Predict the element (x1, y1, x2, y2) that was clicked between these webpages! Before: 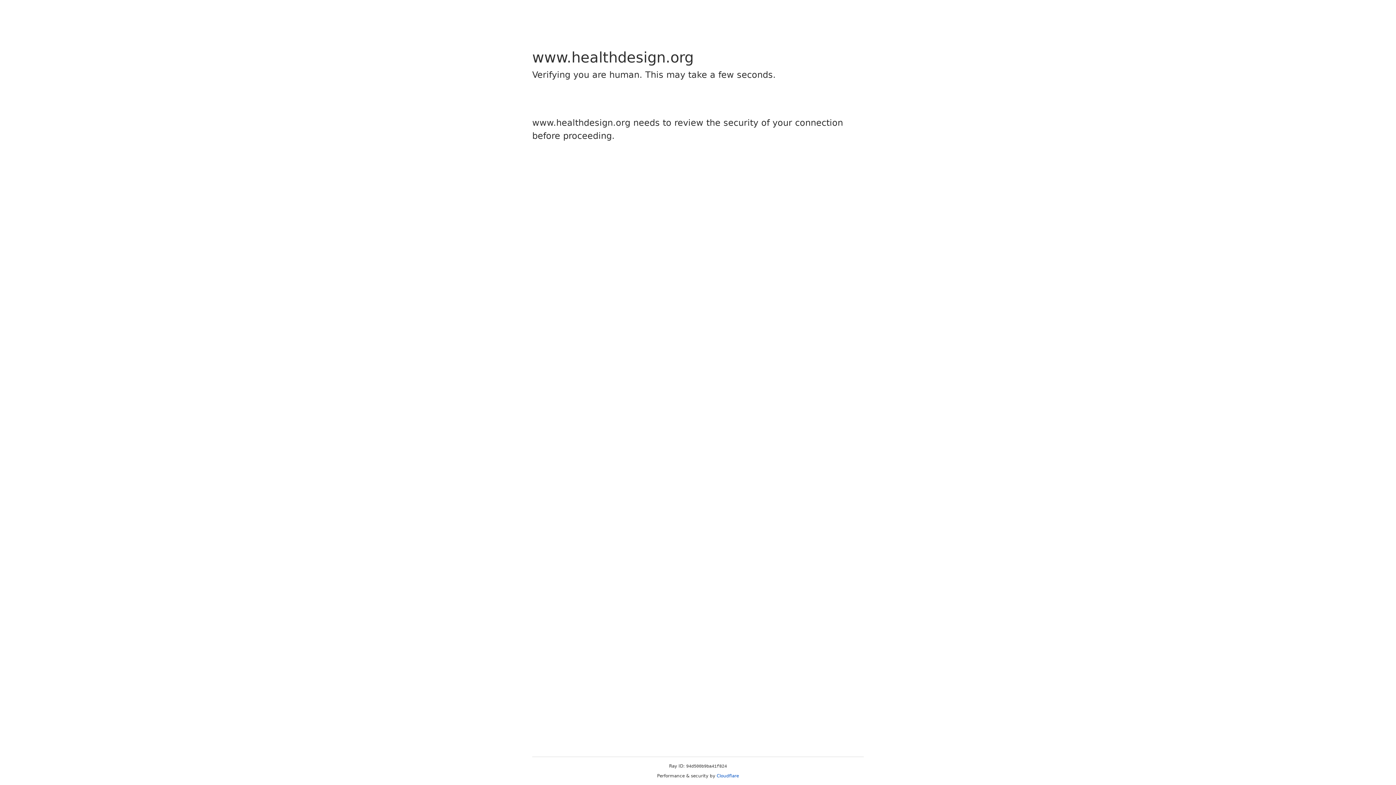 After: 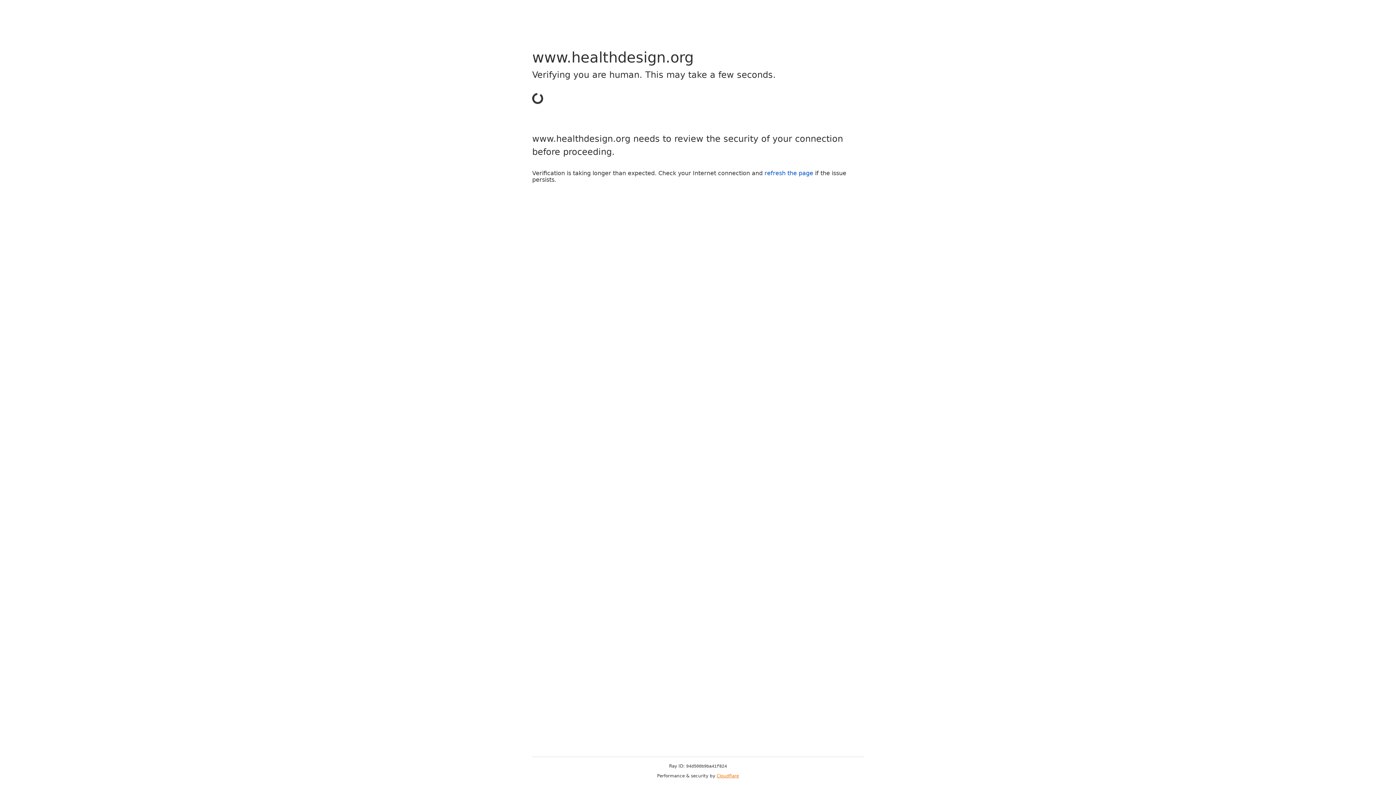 Action: label: Cloudflare bbox: (716, 773, 739, 778)